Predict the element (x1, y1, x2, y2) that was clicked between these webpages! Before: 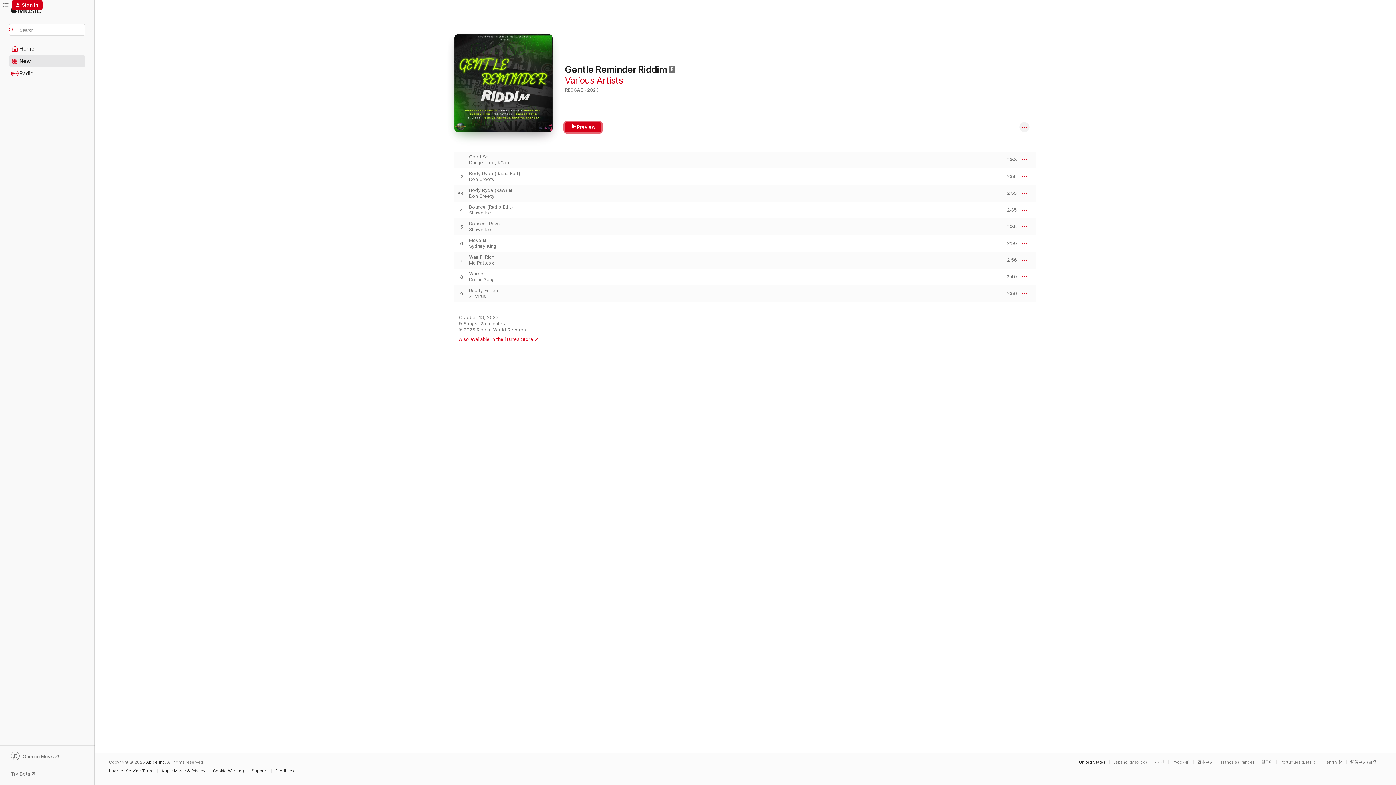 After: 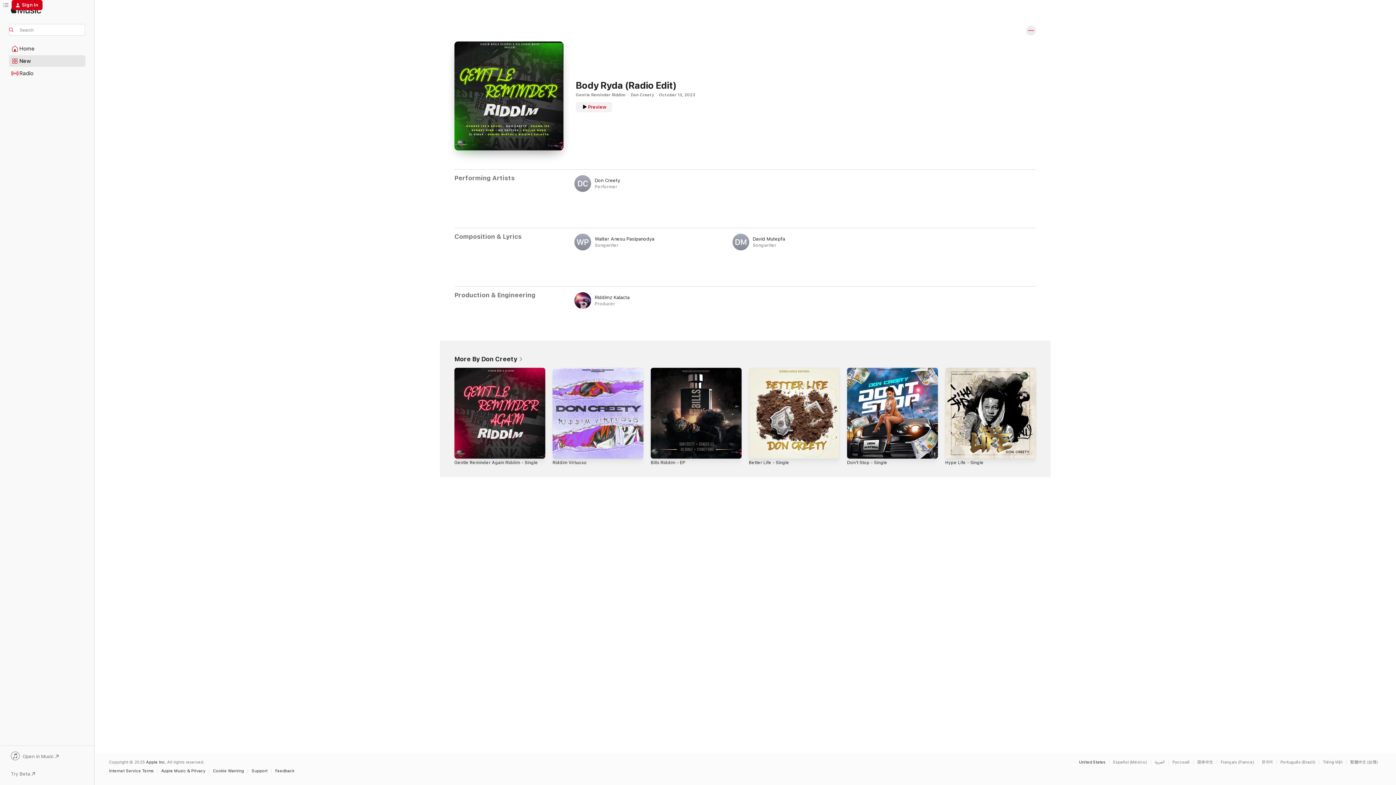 Action: bbox: (469, 170, 756, 176) label: Body Ryda (Radio Edit)